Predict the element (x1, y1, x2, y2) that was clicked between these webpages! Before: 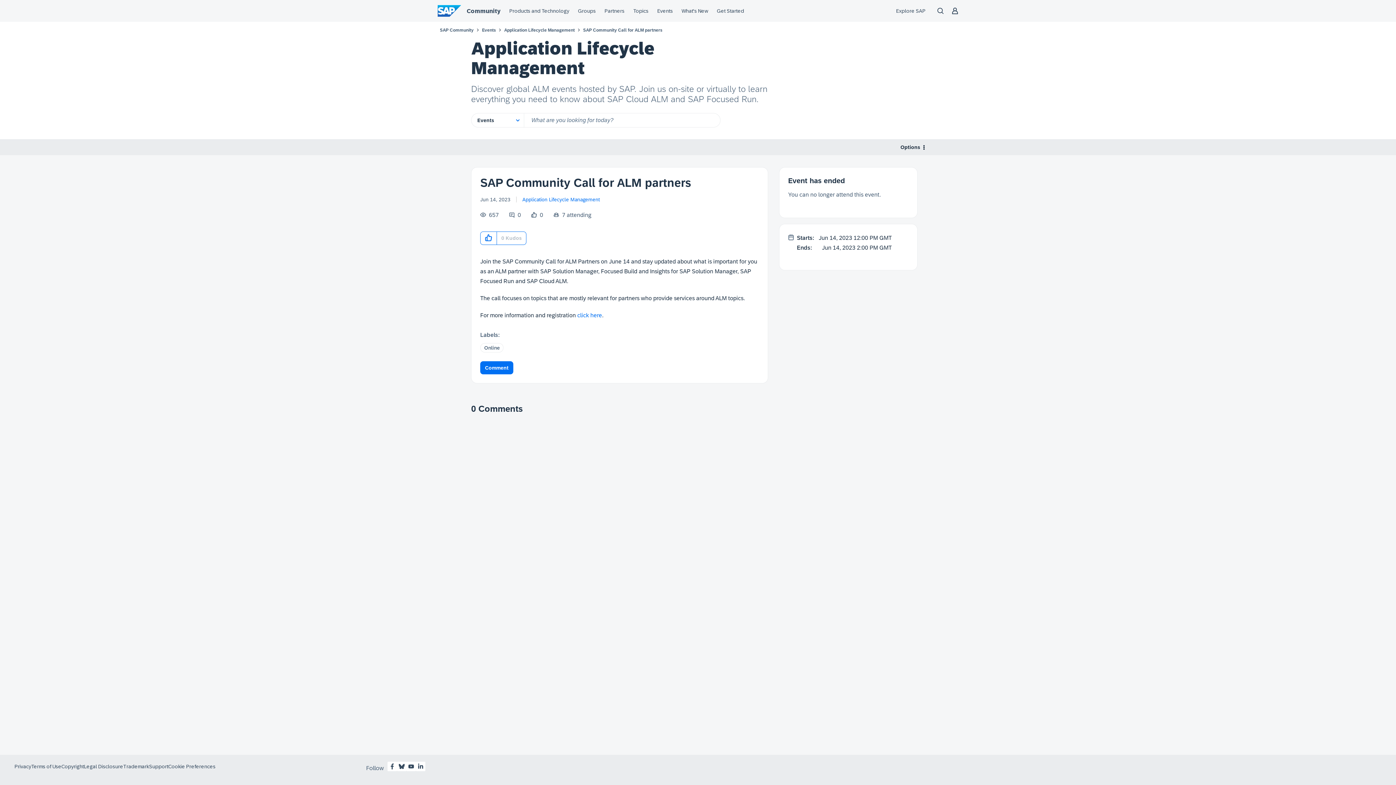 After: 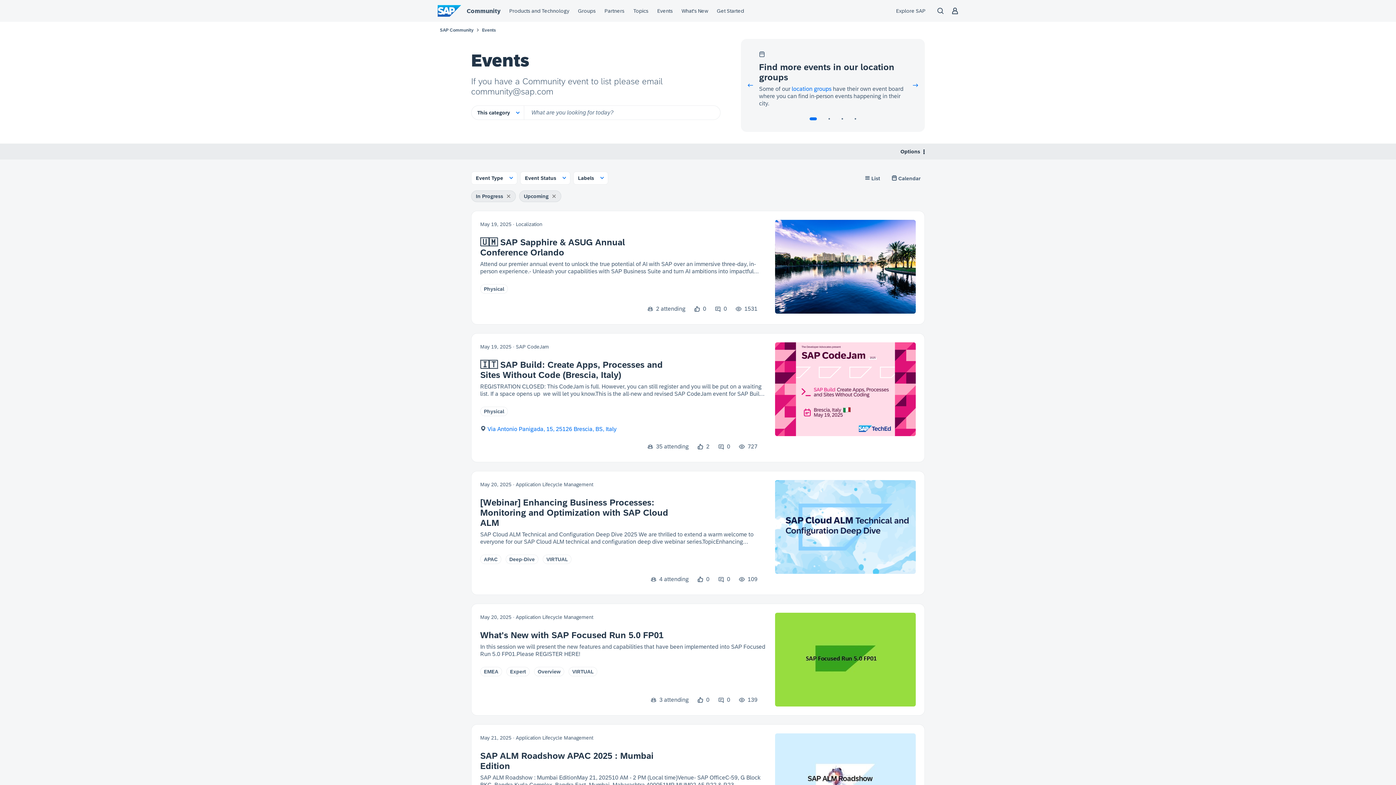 Action: label: Events bbox: (482, 27, 496, 32)